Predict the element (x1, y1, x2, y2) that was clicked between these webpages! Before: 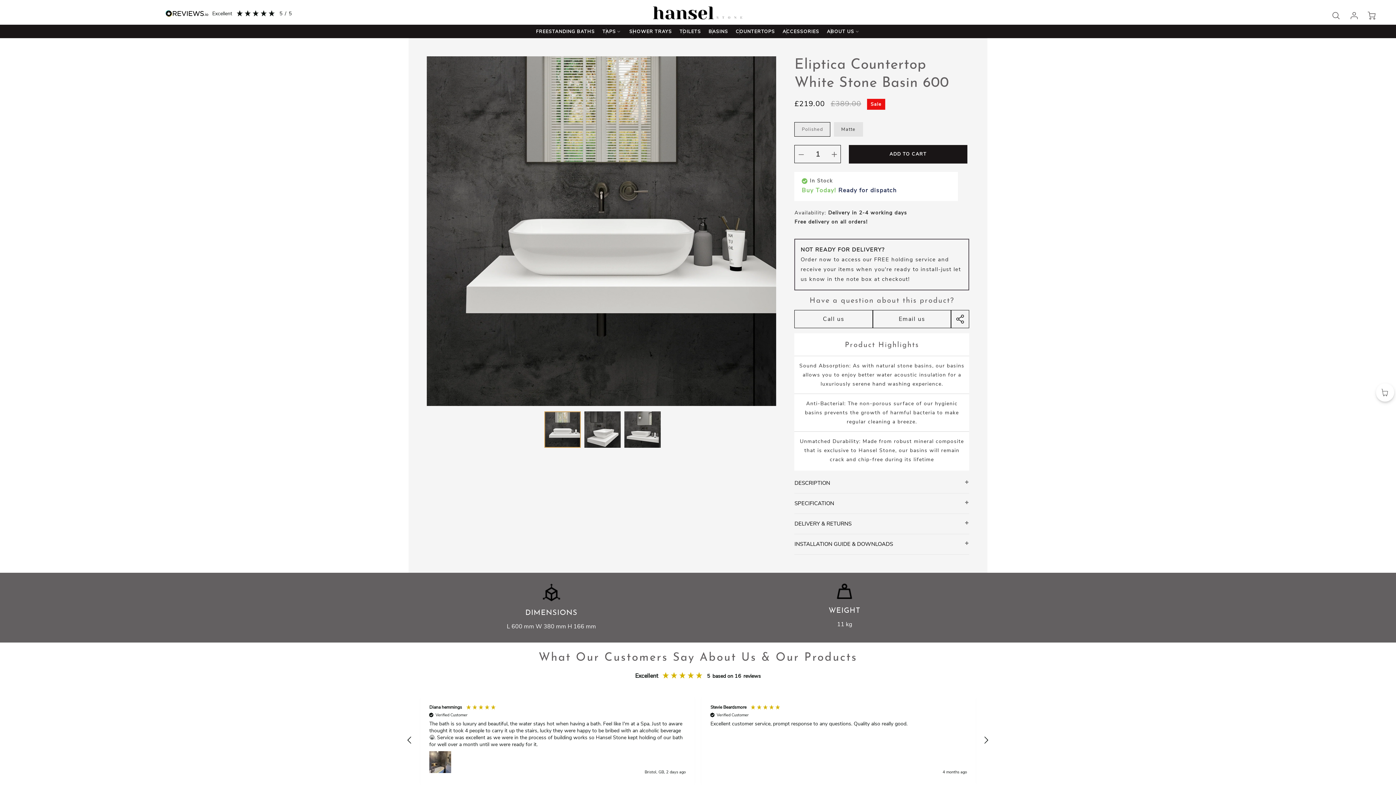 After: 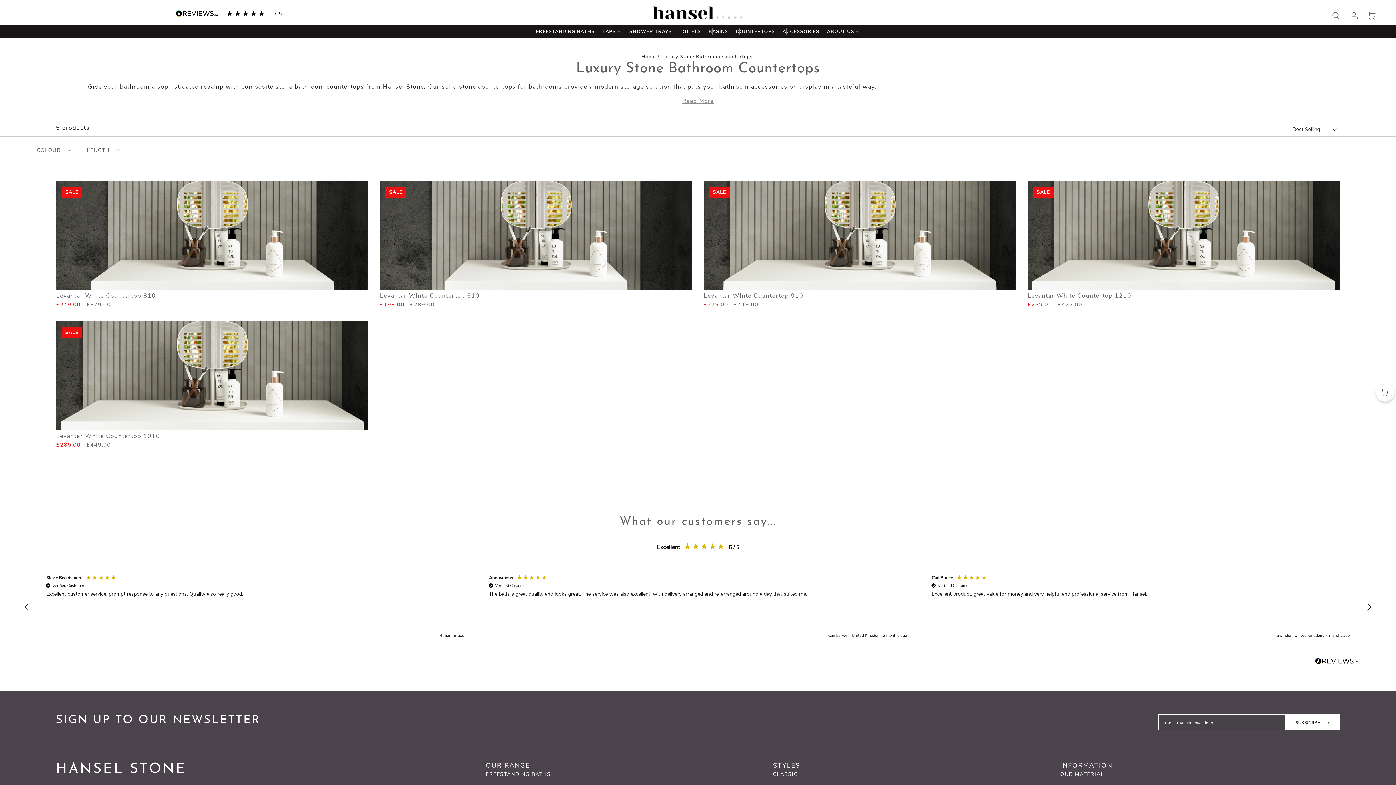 Action: label: COUNTERTOPS bbox: (735, 28, 775, 34)